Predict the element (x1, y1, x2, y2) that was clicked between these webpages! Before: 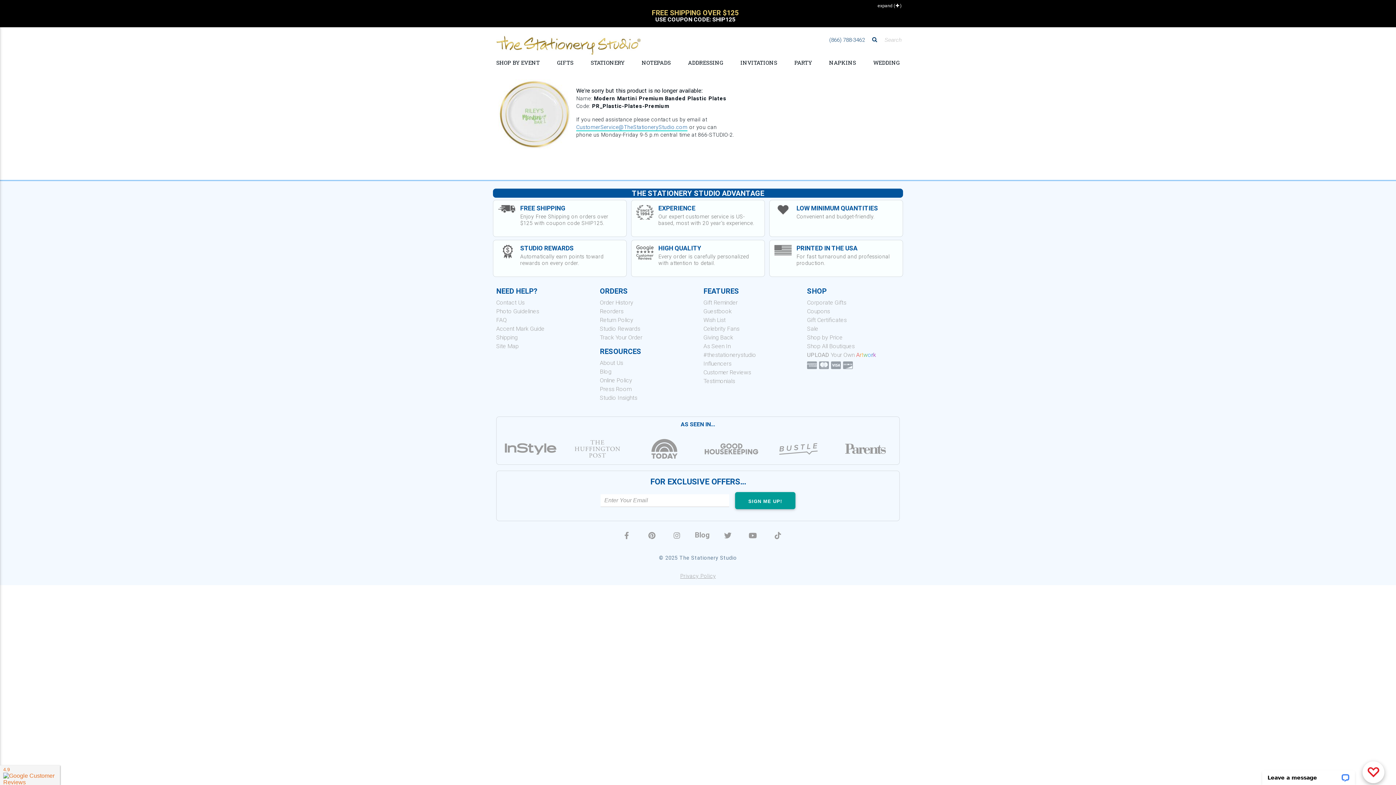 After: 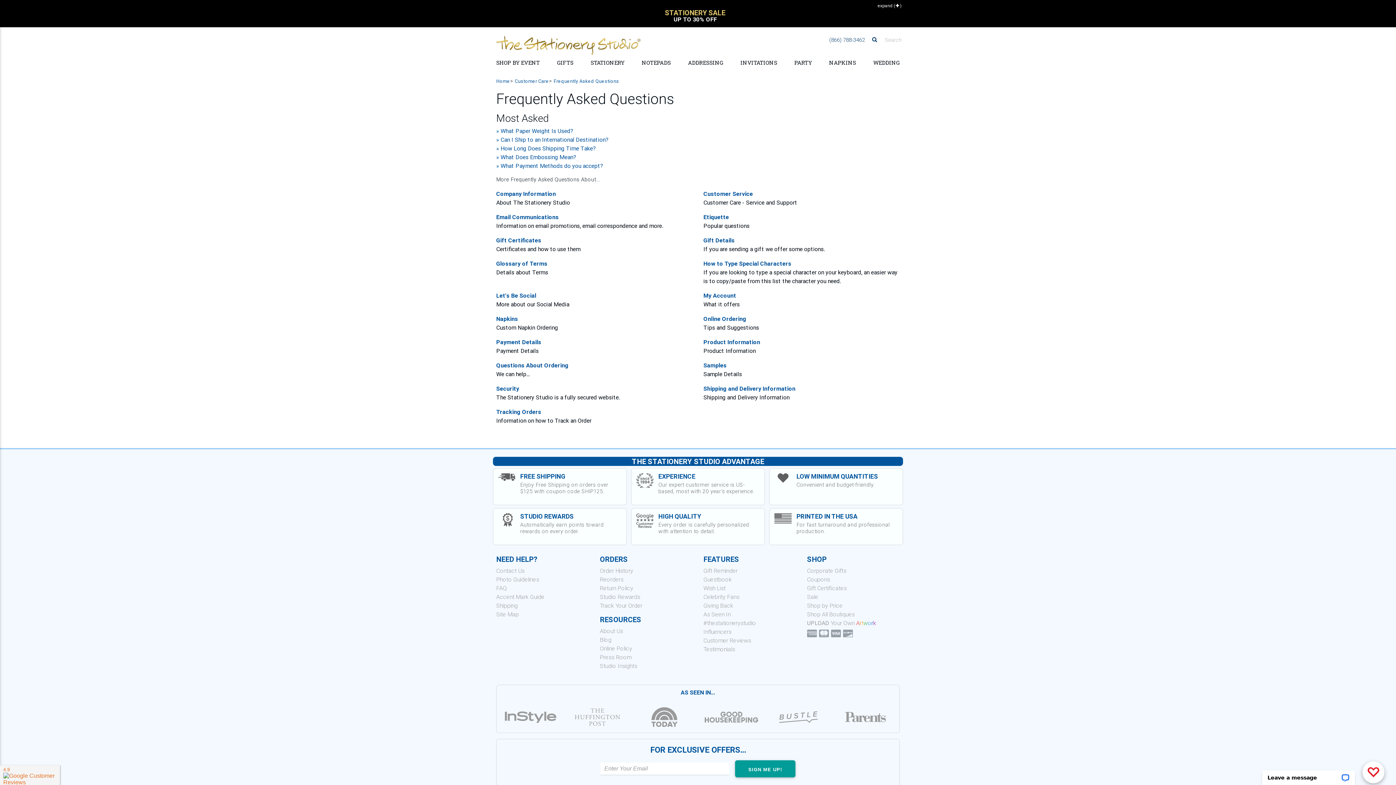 Action: bbox: (496, 316, 506, 323) label: FAQ